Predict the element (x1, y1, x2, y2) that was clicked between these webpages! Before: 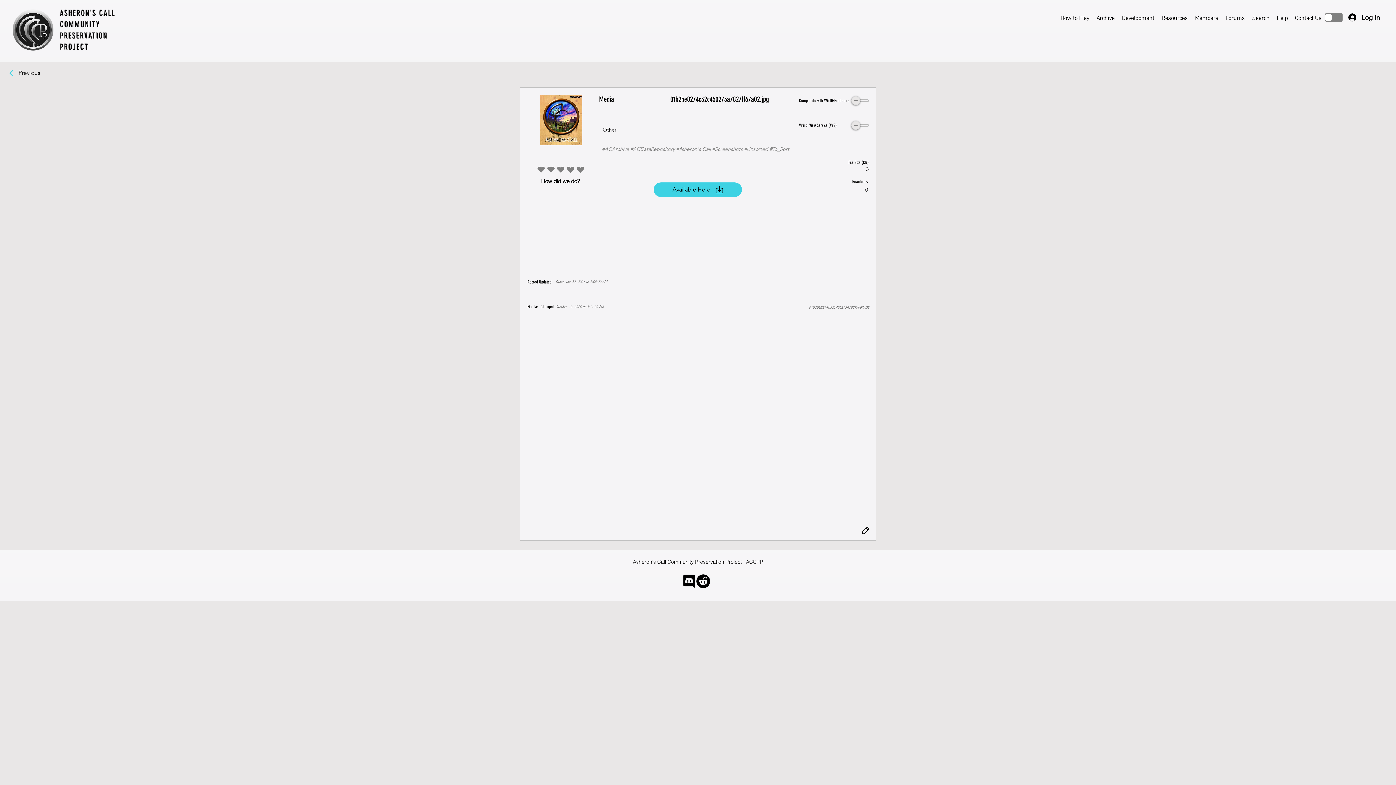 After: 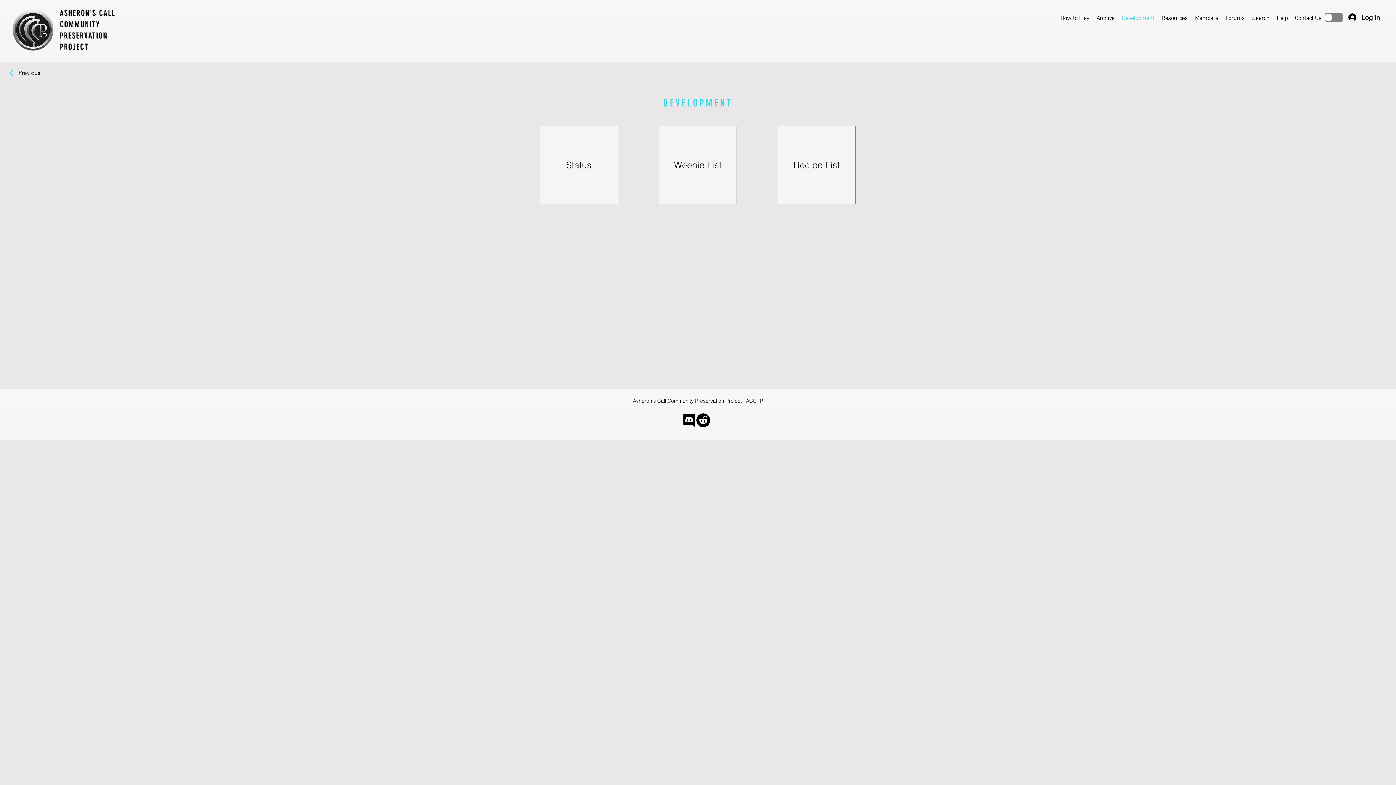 Action: bbox: (1118, 10, 1158, 24) label: Development